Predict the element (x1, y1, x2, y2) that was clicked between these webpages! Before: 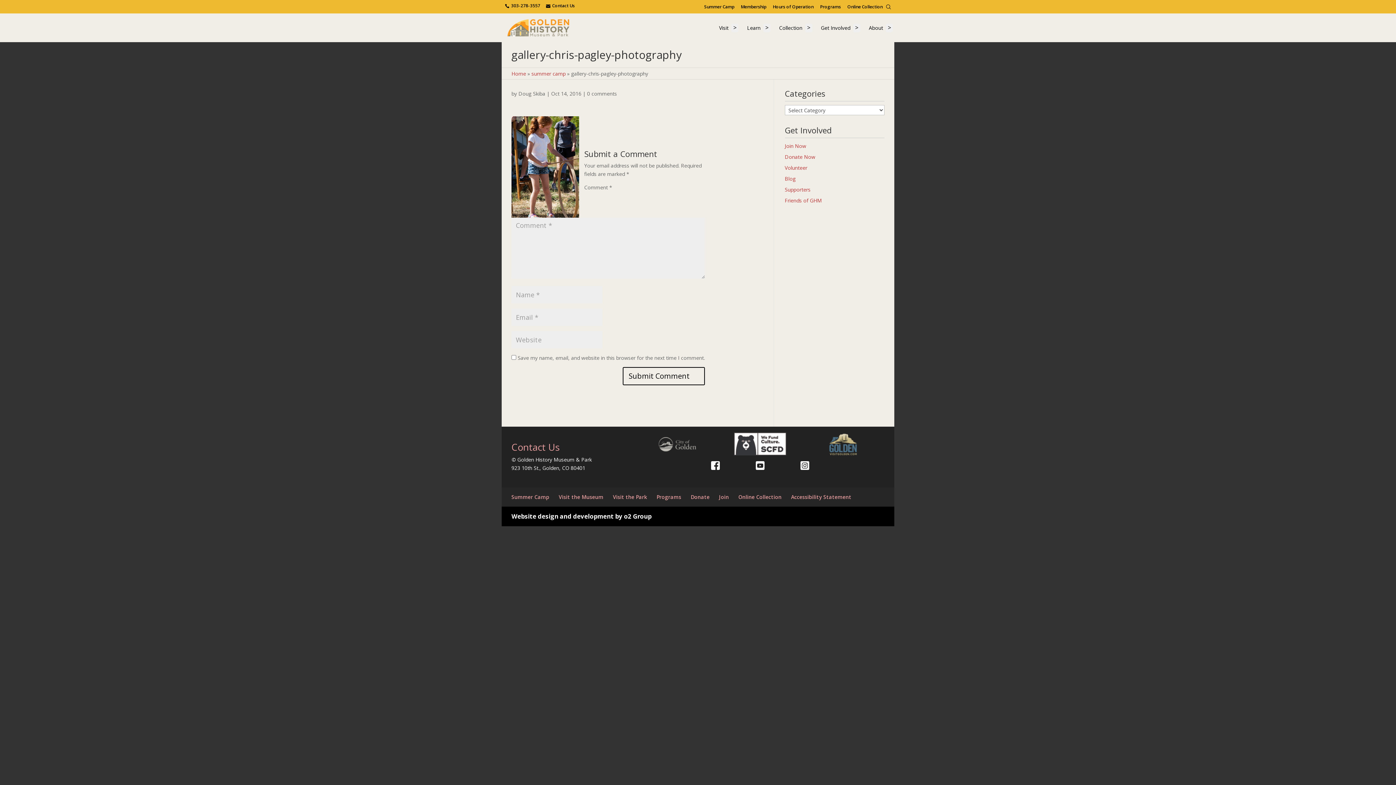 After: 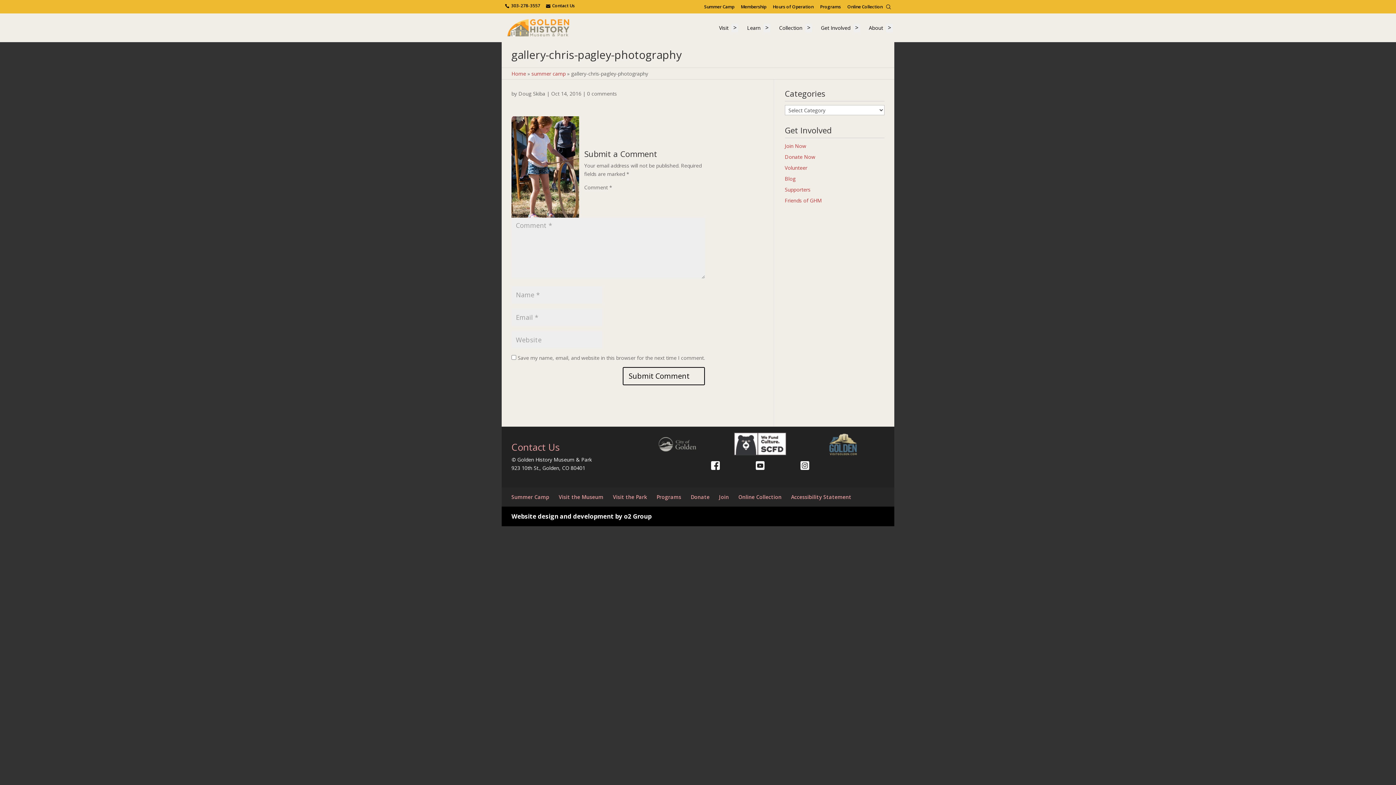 Action: bbox: (800, 461, 809, 470)